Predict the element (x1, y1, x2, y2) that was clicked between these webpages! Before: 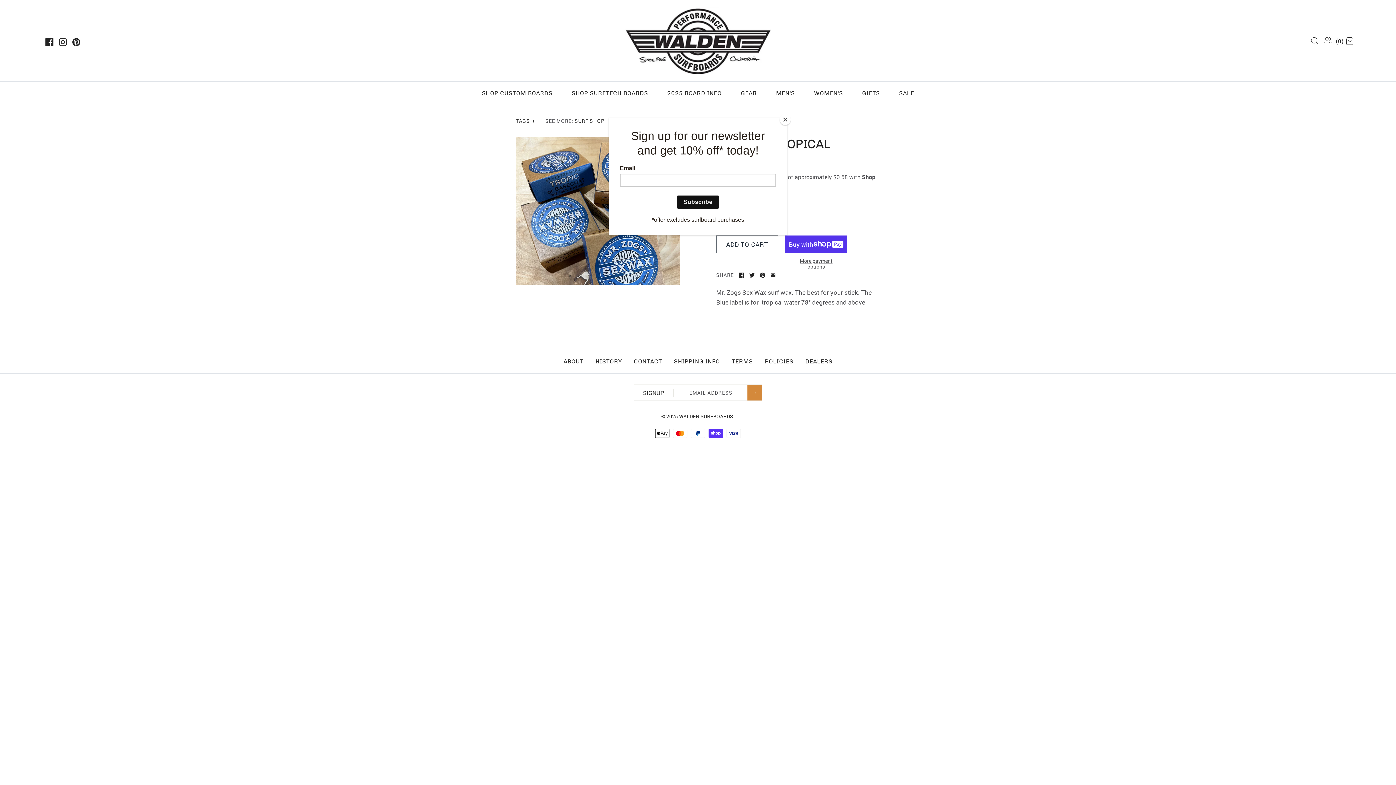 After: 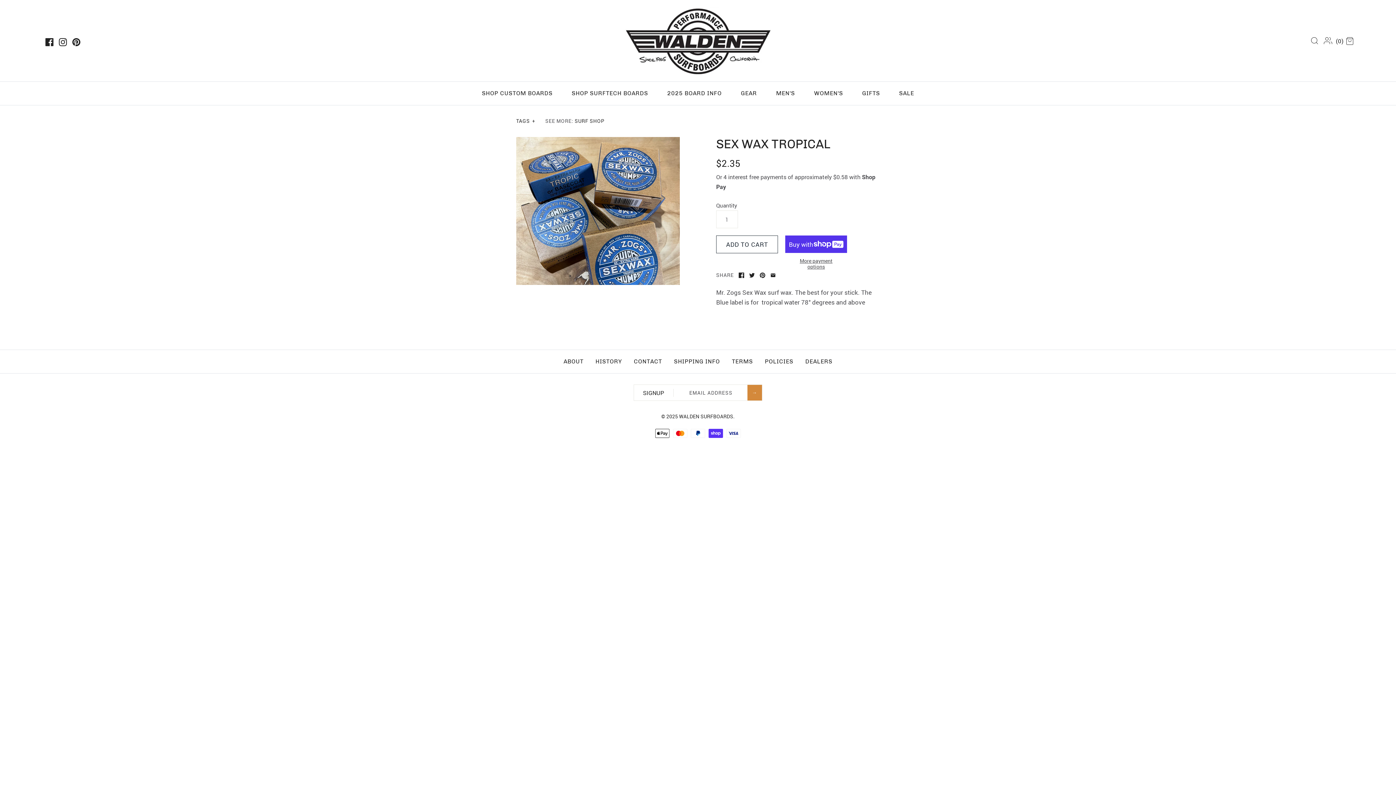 Action: bbox: (780, 114, 790, 125) label: Close